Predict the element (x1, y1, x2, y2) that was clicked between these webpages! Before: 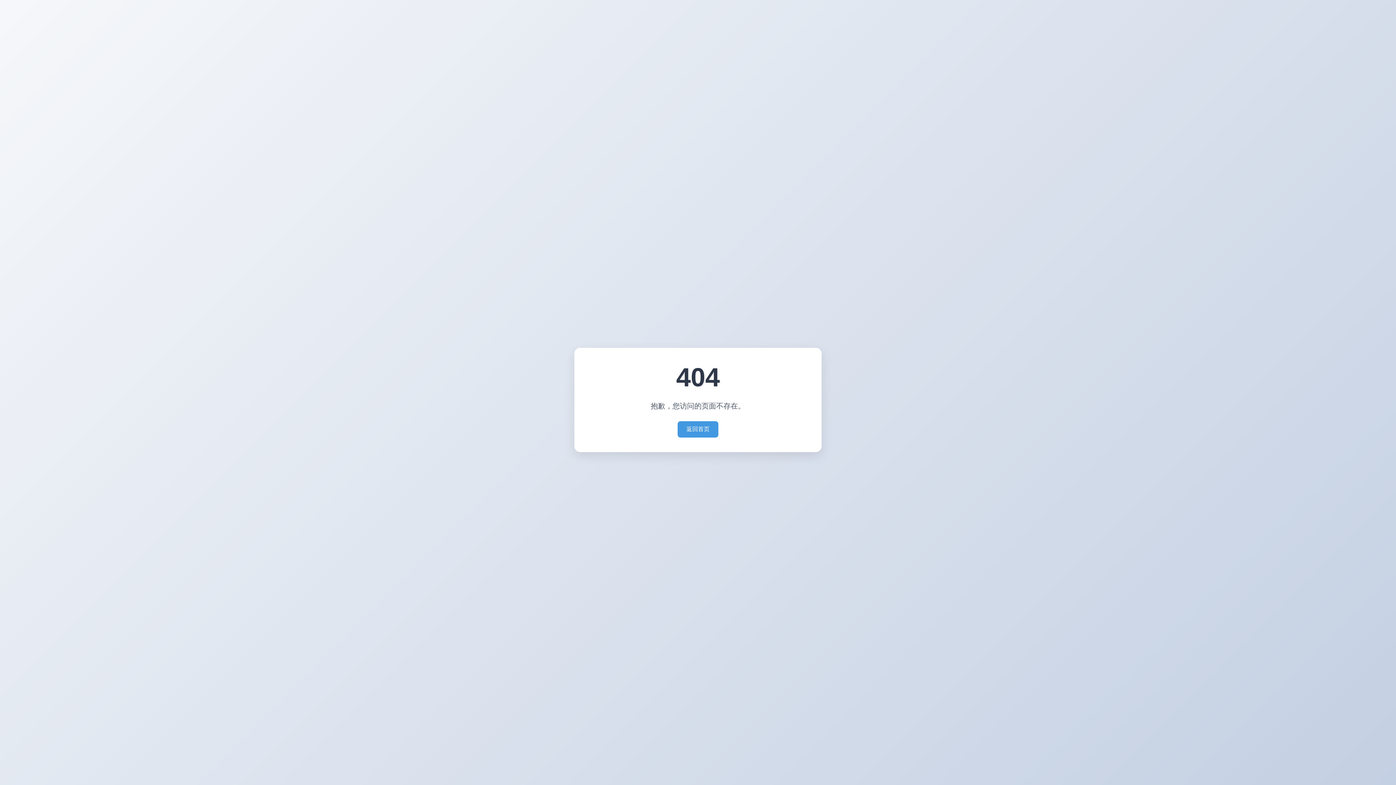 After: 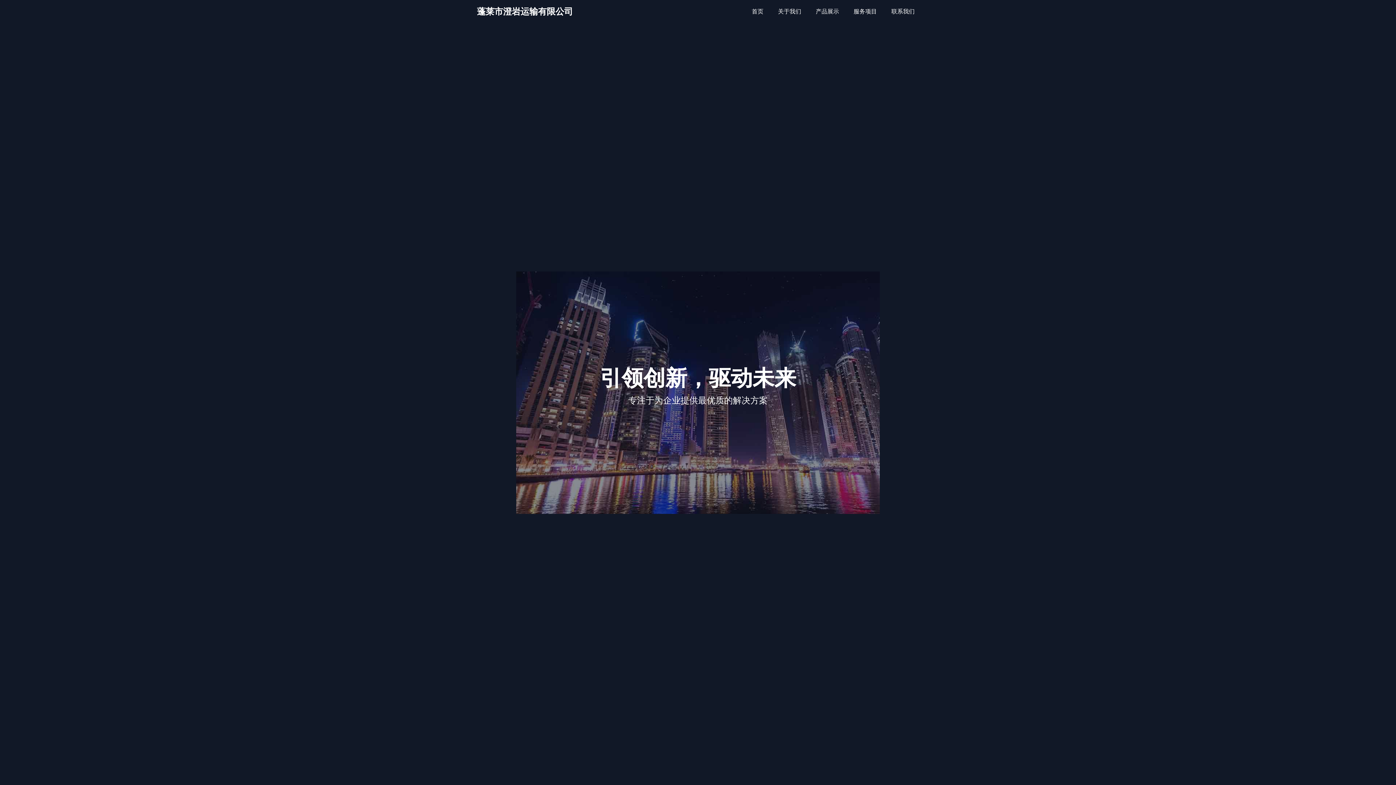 Action: label: 返回首页 bbox: (677, 421, 718, 437)